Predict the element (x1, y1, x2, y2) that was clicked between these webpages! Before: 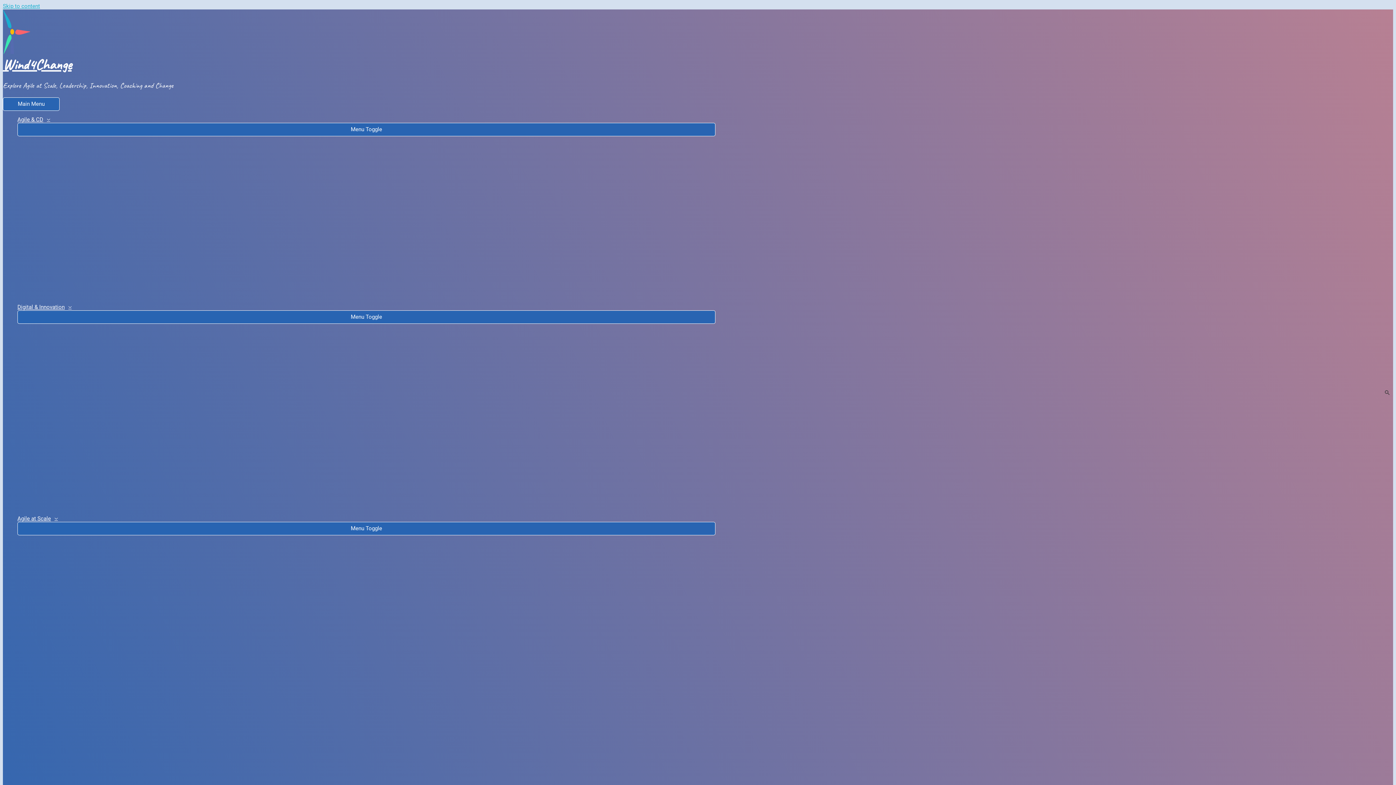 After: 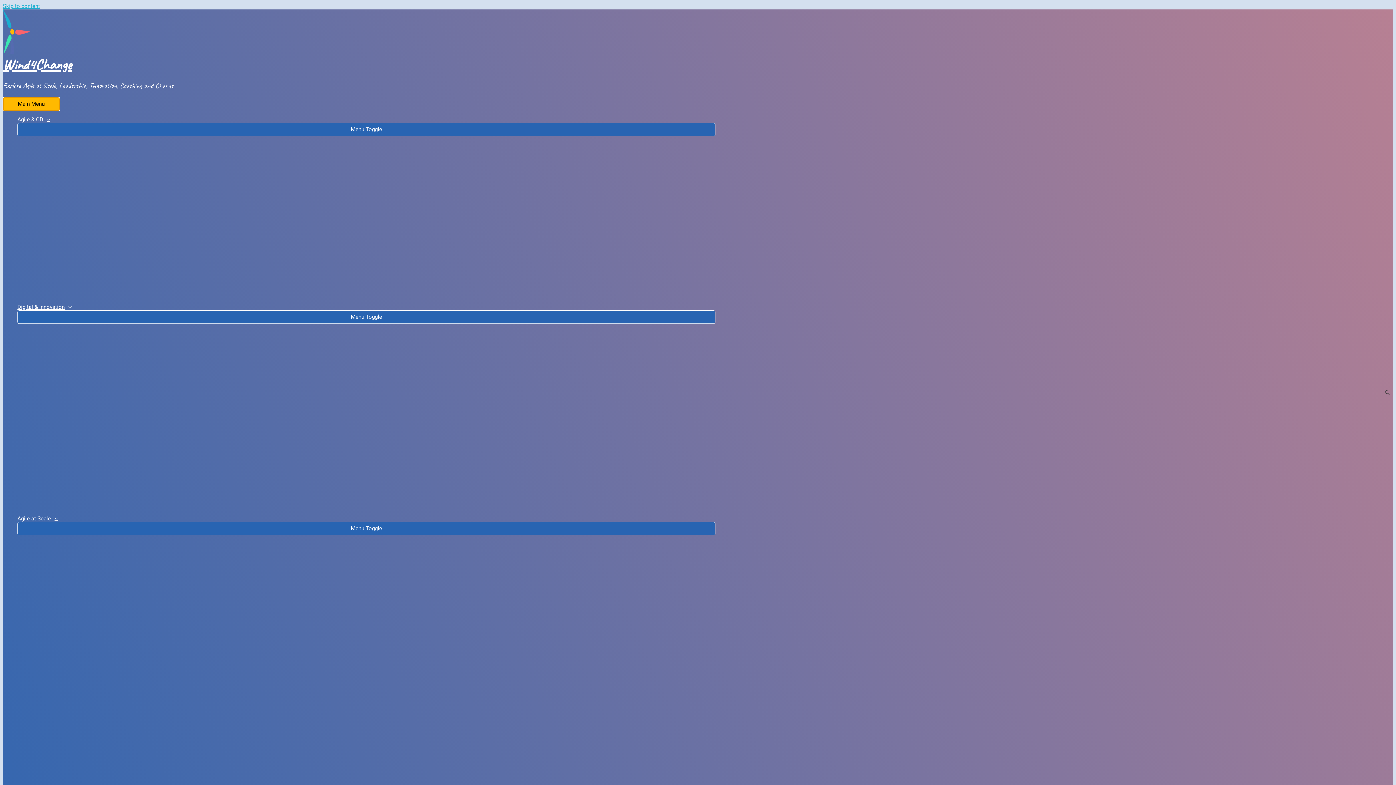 Action: label: Main Menu bbox: (2, 97, 59, 110)